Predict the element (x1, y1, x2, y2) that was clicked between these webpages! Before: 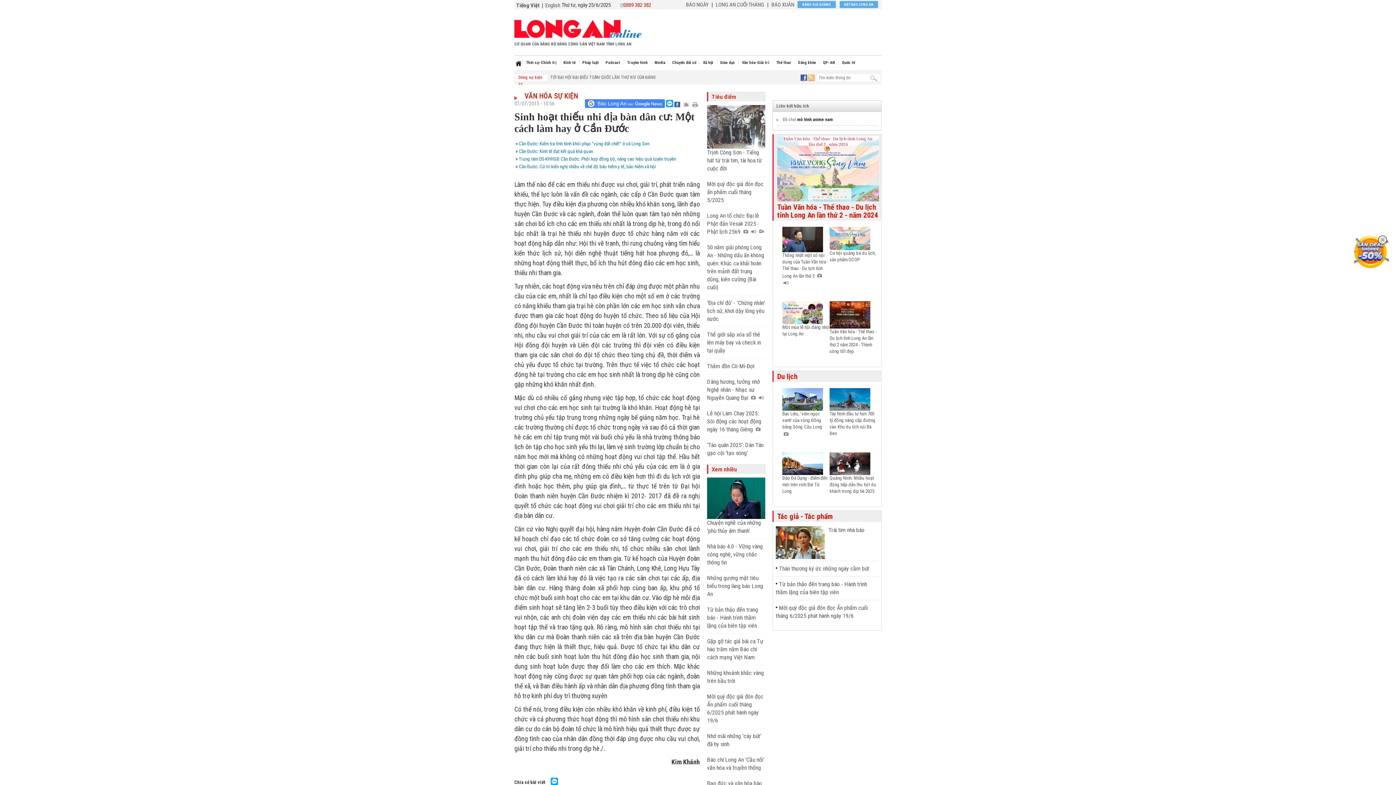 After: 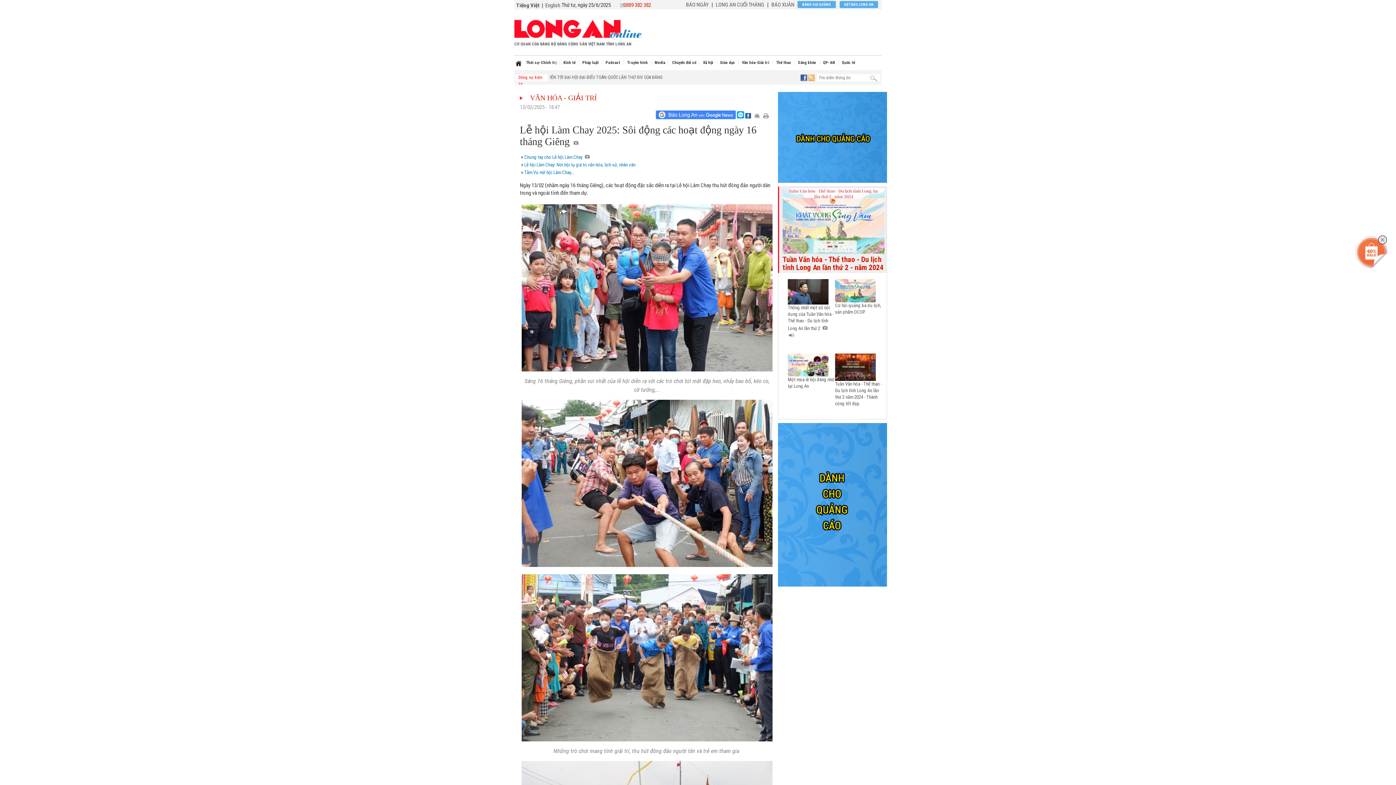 Action: bbox: (707, 410, 761, 433) label: Lễ hội Làm Chay 2025: Sôi động các hoạt động ngày 16 tháng Giêng 